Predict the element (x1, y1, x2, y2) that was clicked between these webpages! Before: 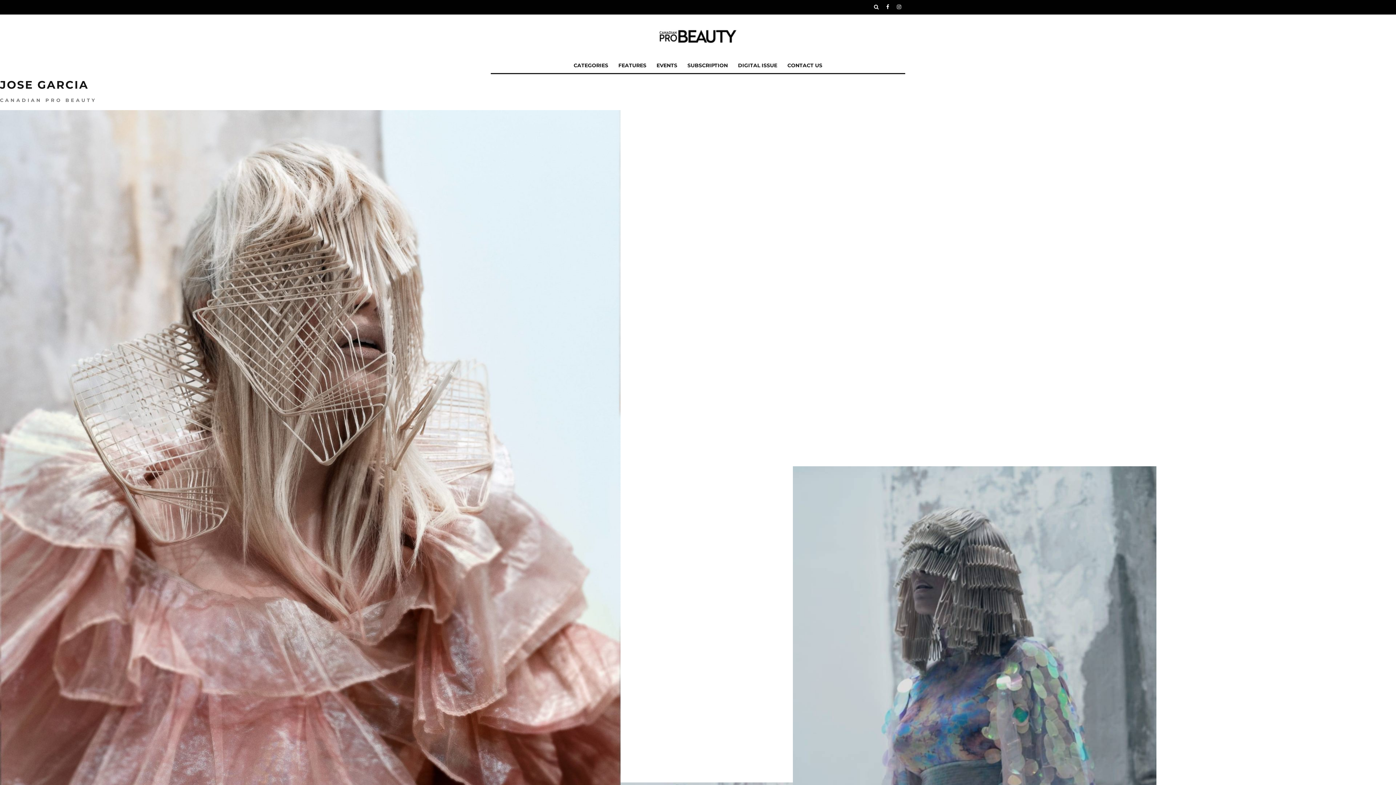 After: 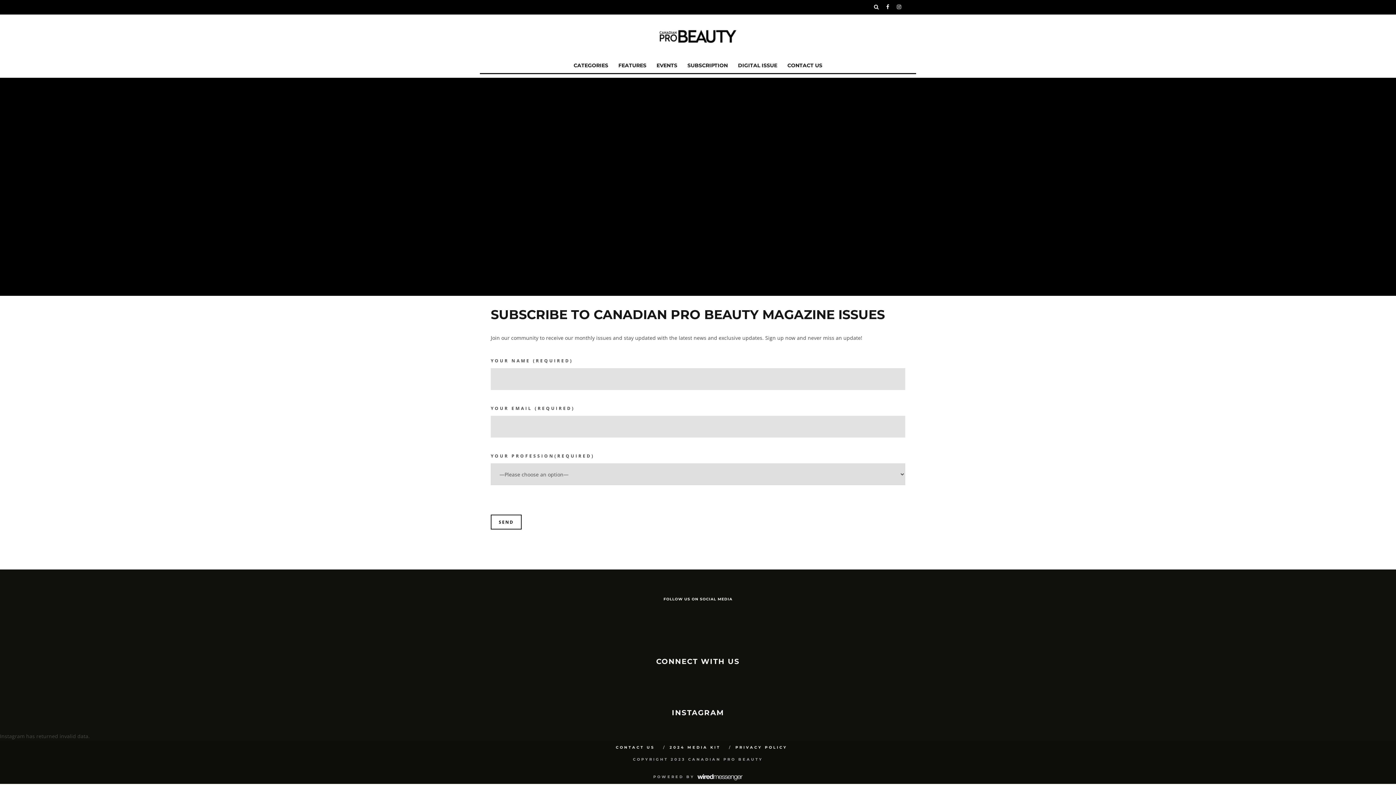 Action: bbox: (683, 58, 732, 73) label: SUBSCRIPTION